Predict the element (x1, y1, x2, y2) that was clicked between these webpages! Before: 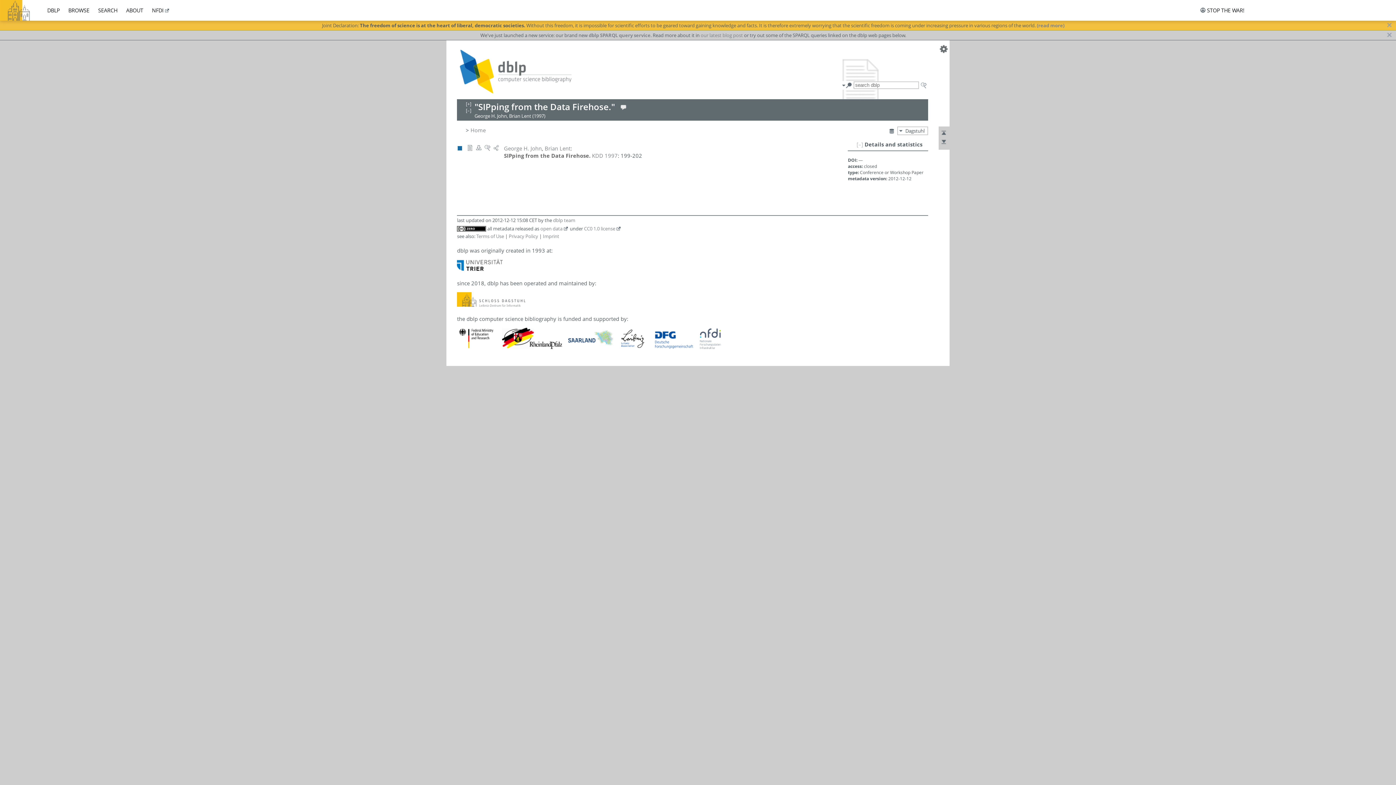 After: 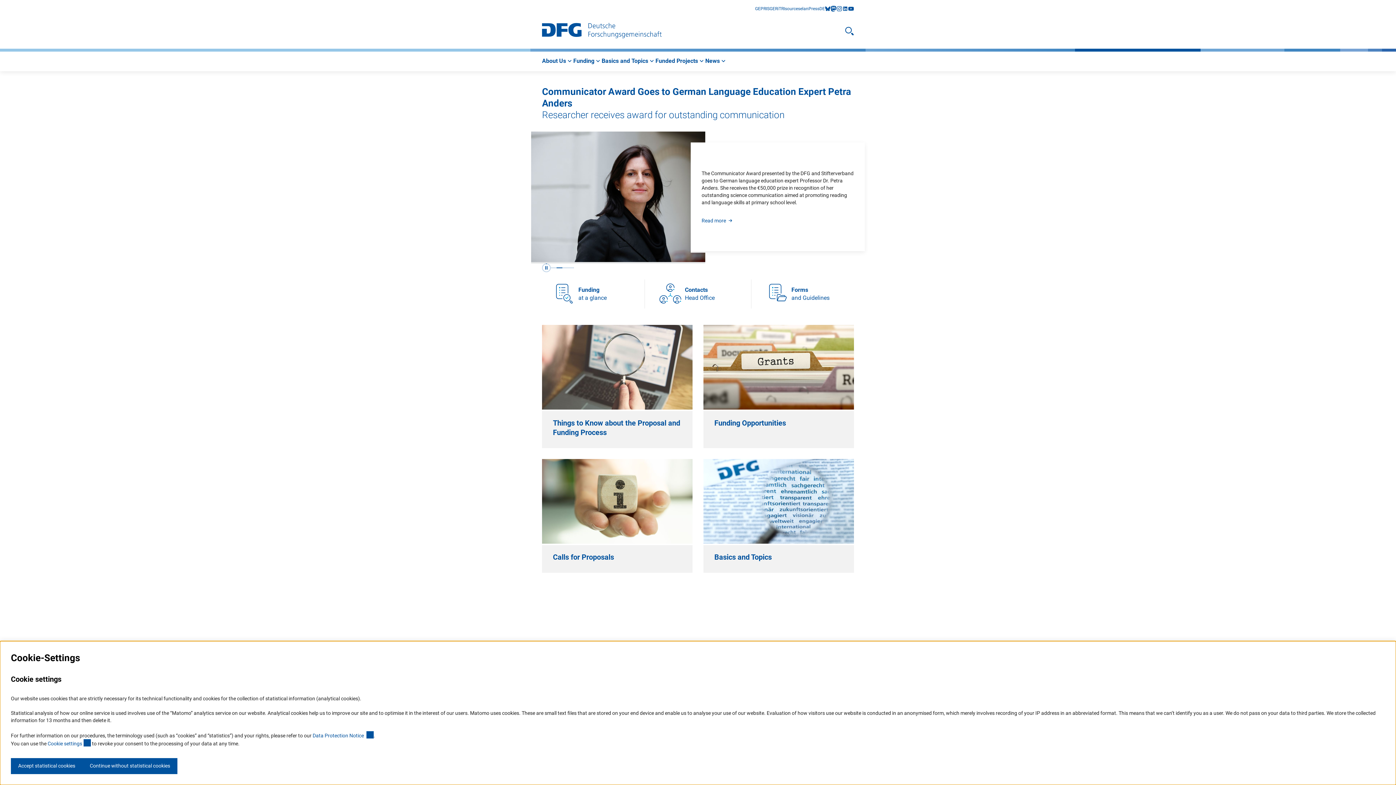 Action: bbox: (651, 343, 695, 351)